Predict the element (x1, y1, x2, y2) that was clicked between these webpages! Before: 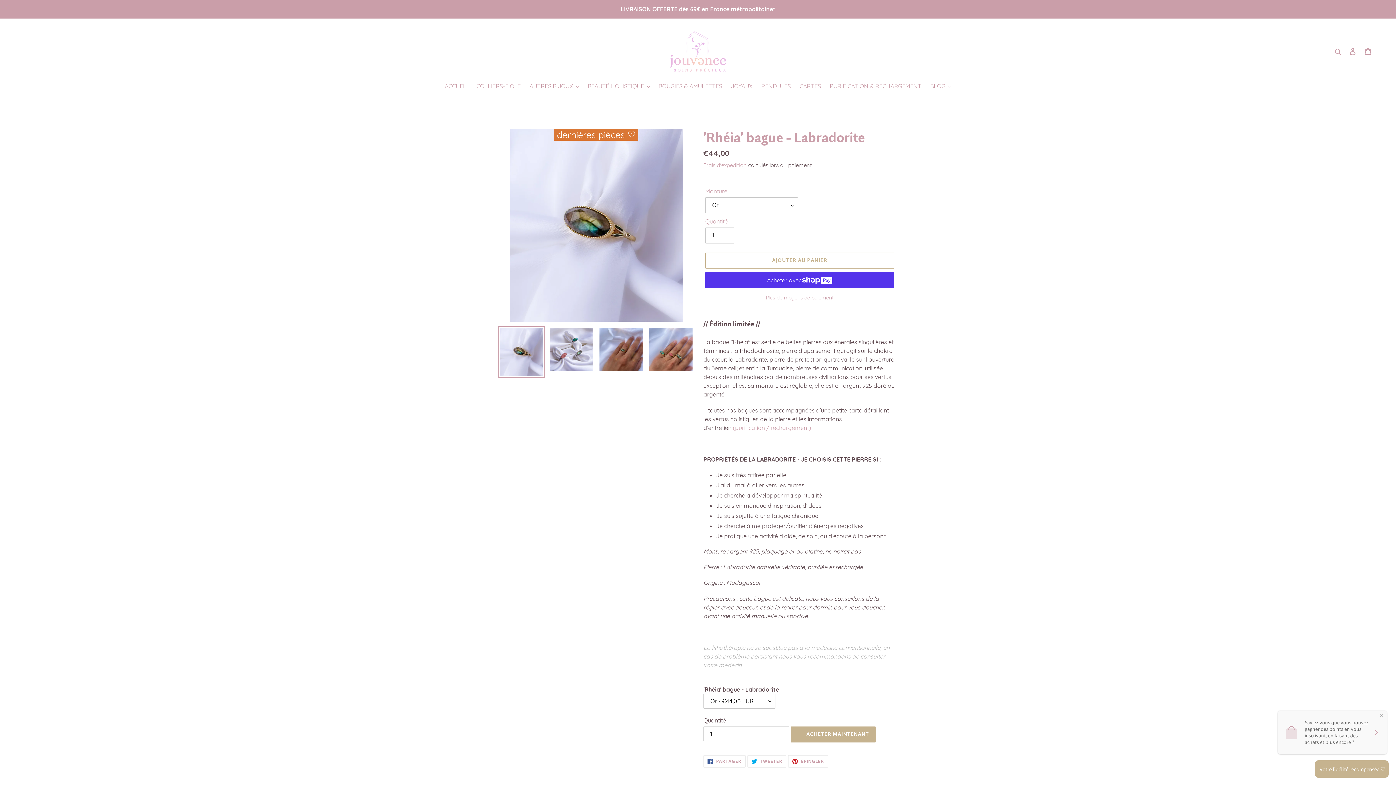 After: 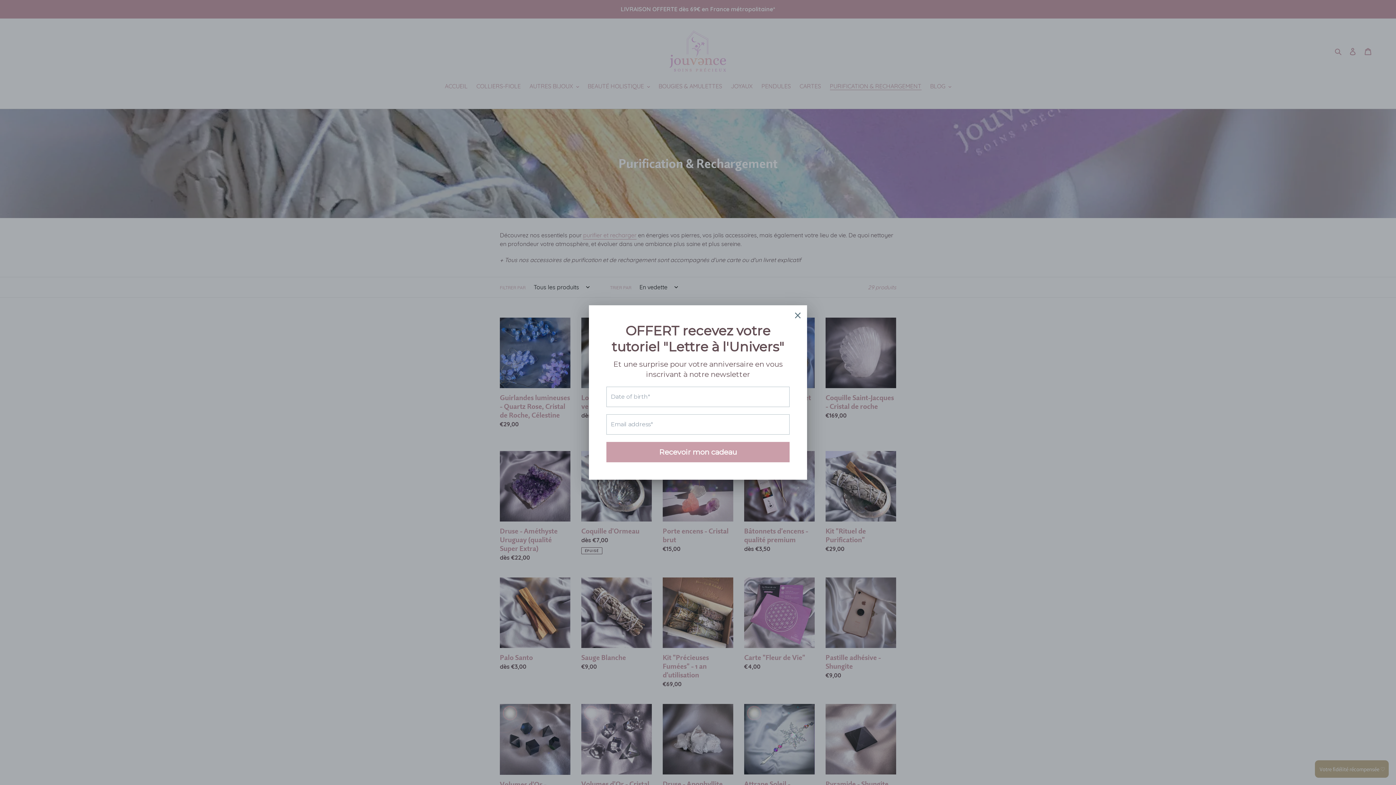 Action: bbox: (826, 81, 925, 91) label: PURIFICATION & RECHARGEMENT